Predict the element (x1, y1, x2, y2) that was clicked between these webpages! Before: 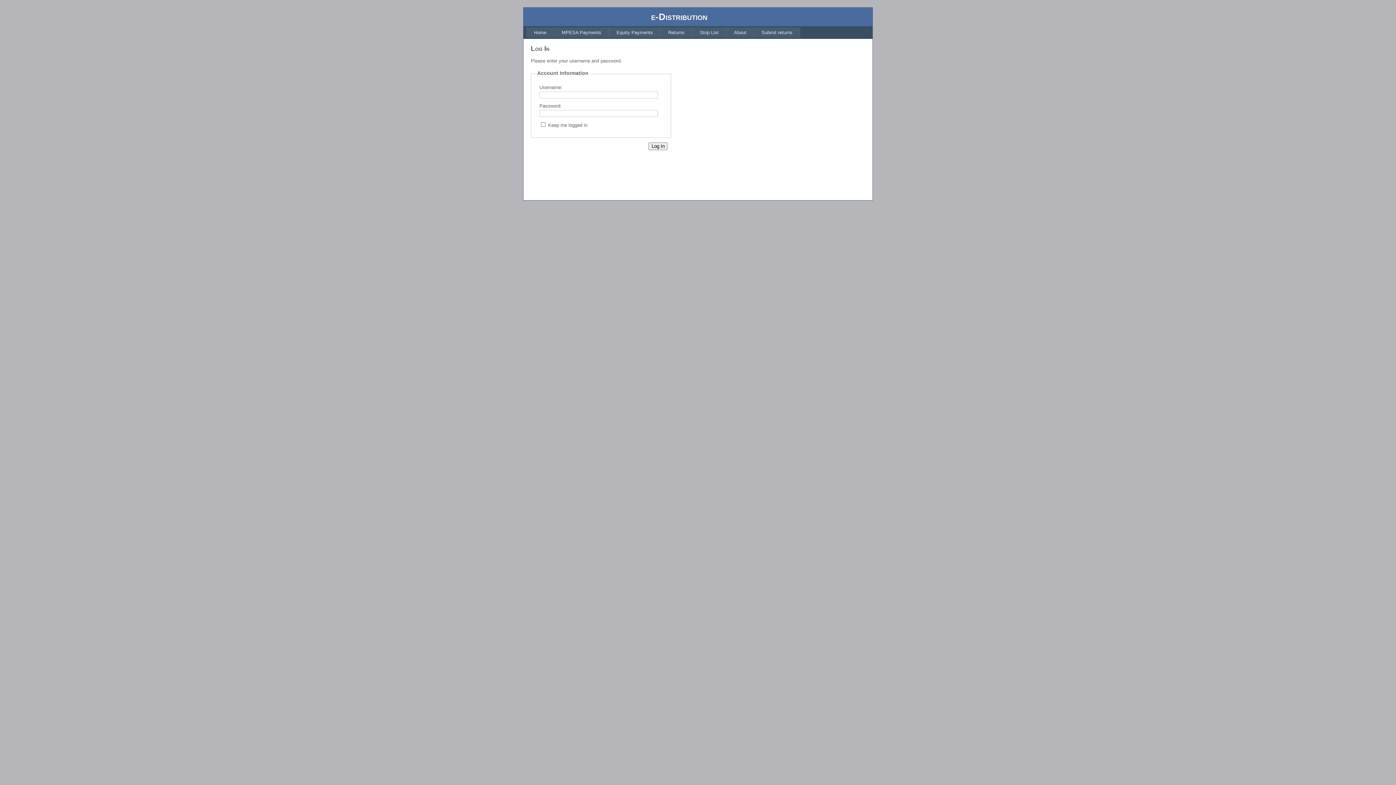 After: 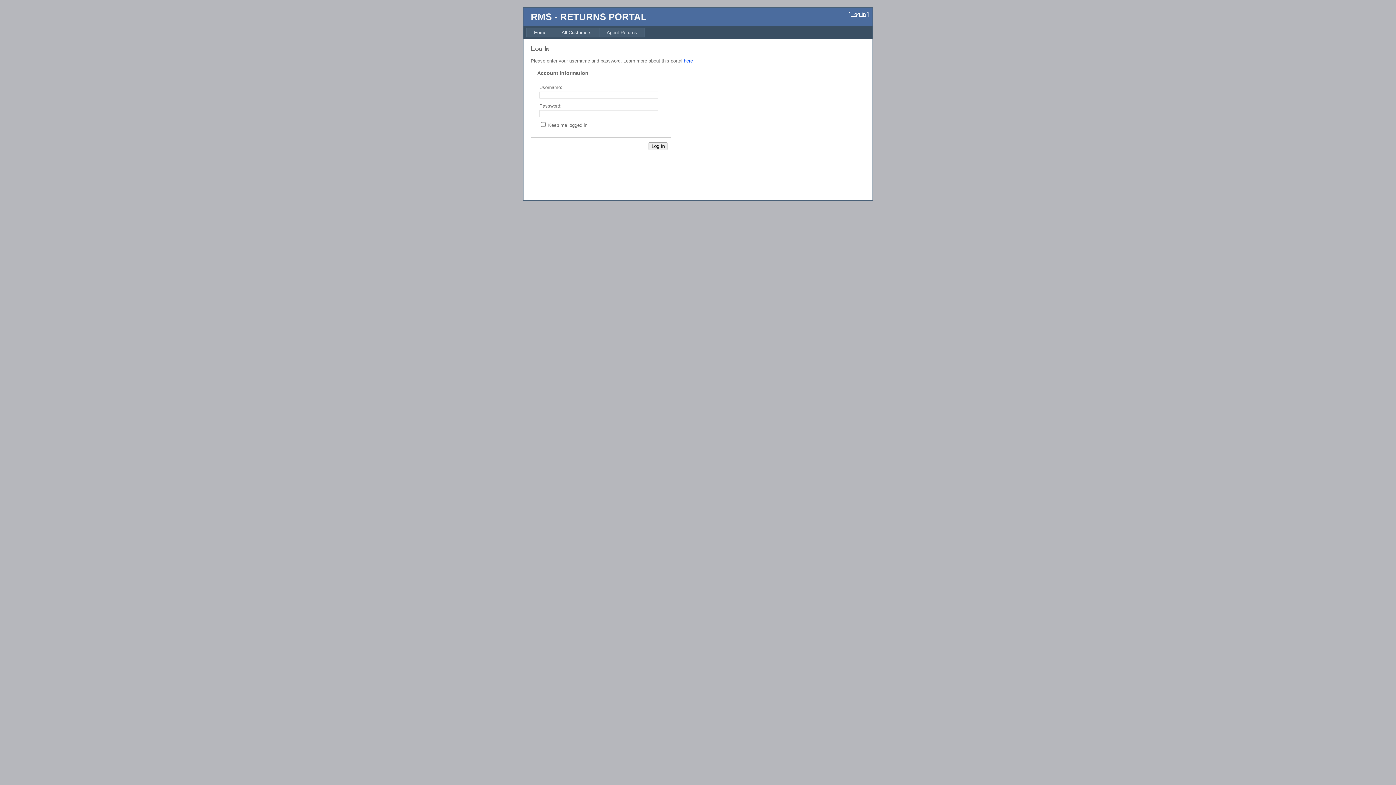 Action: label: Submit returns bbox: (754, 27, 800, 37)